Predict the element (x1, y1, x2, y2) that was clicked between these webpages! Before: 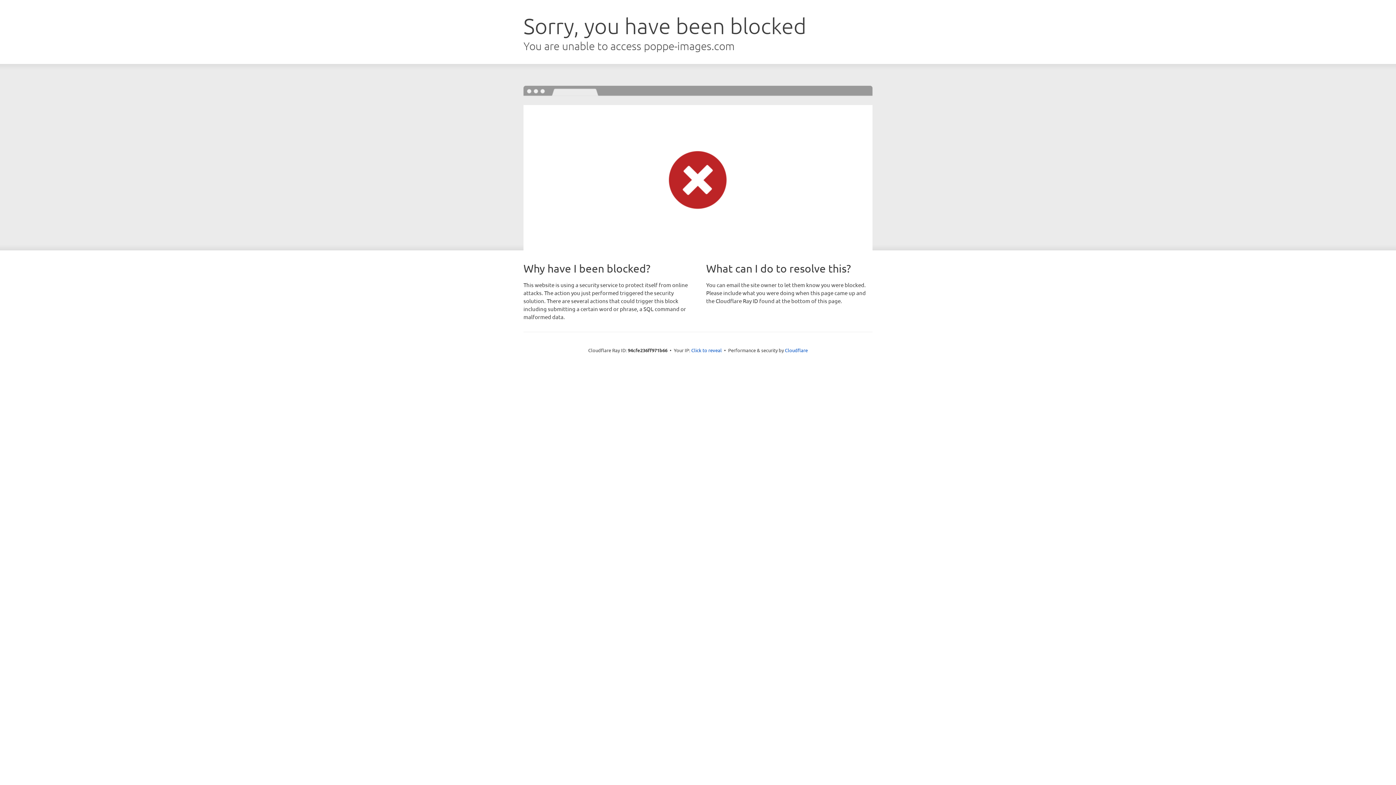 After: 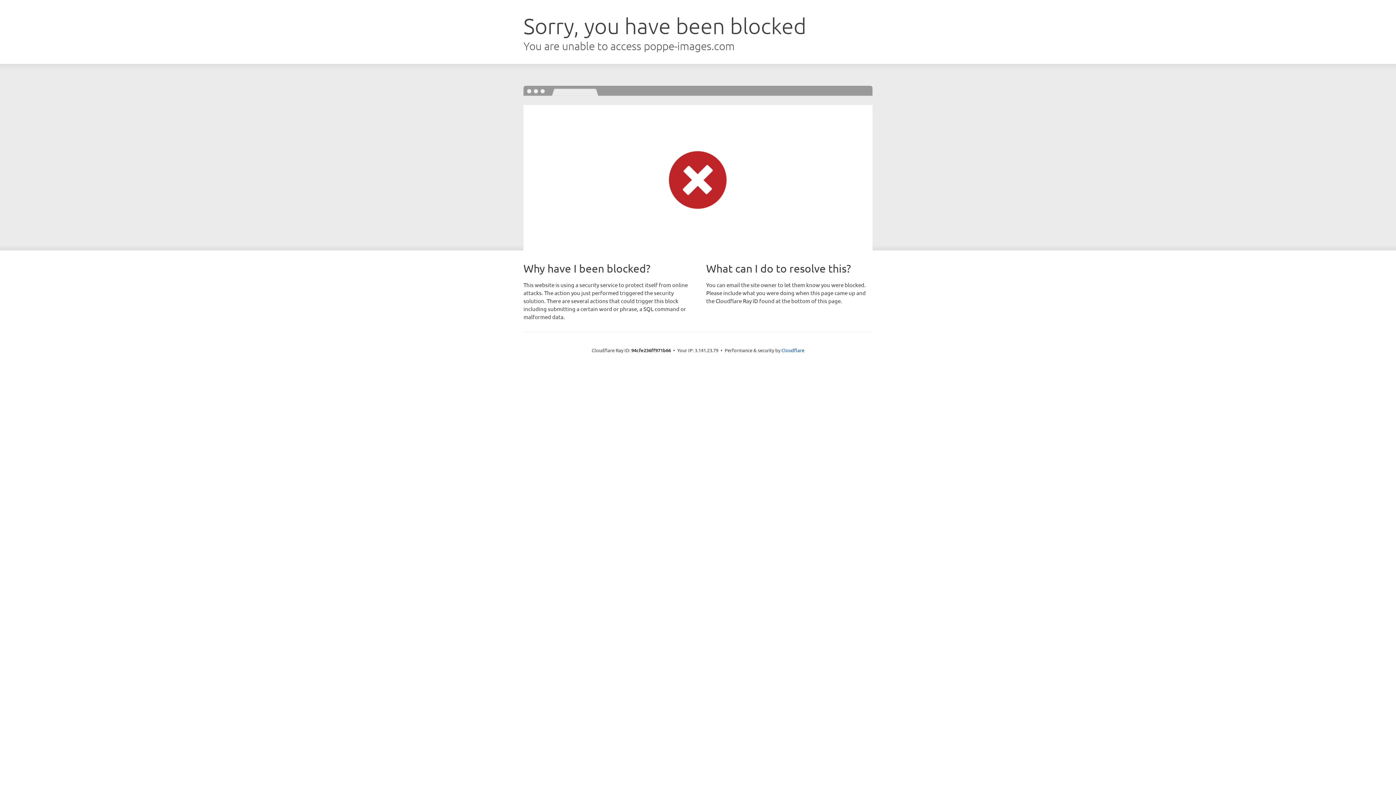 Action: label: Click to reveal bbox: (691, 346, 722, 353)